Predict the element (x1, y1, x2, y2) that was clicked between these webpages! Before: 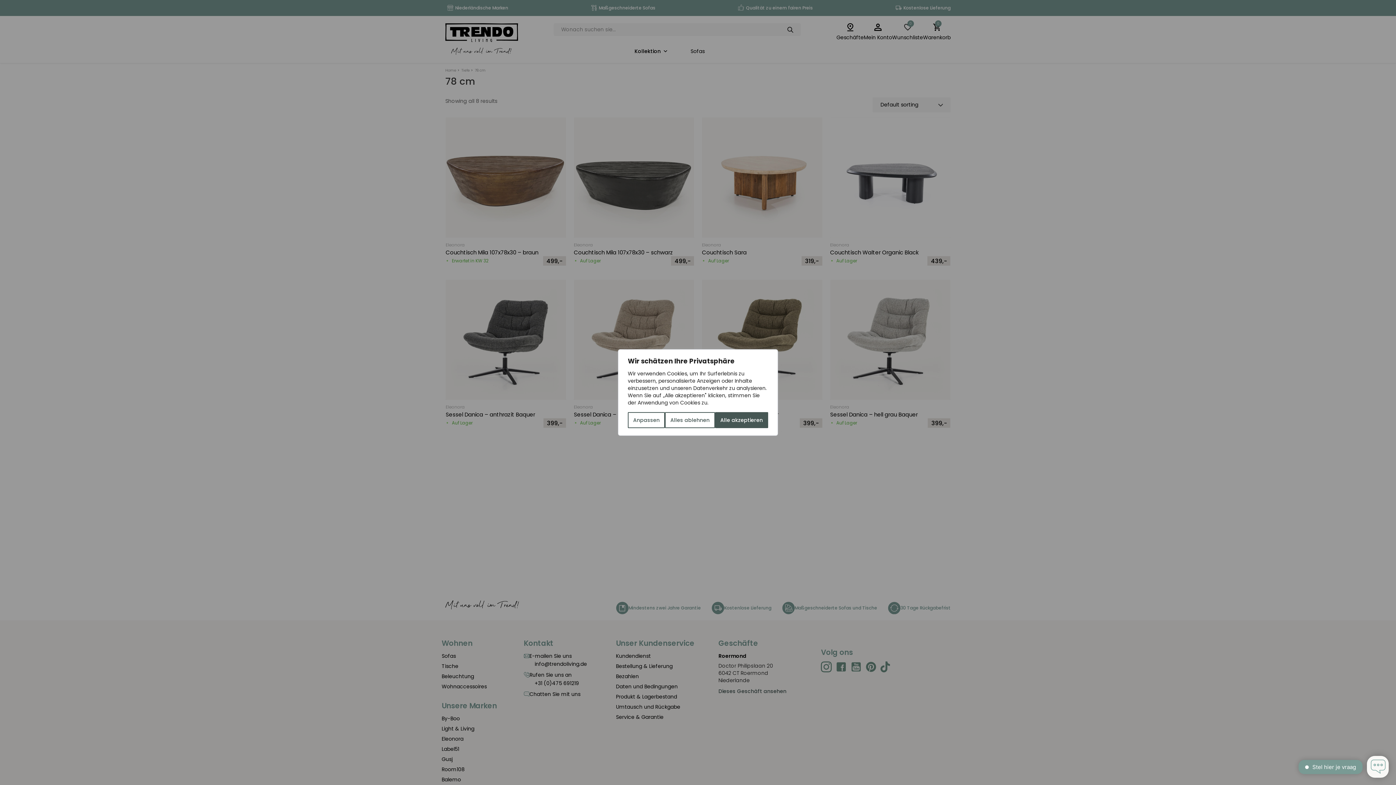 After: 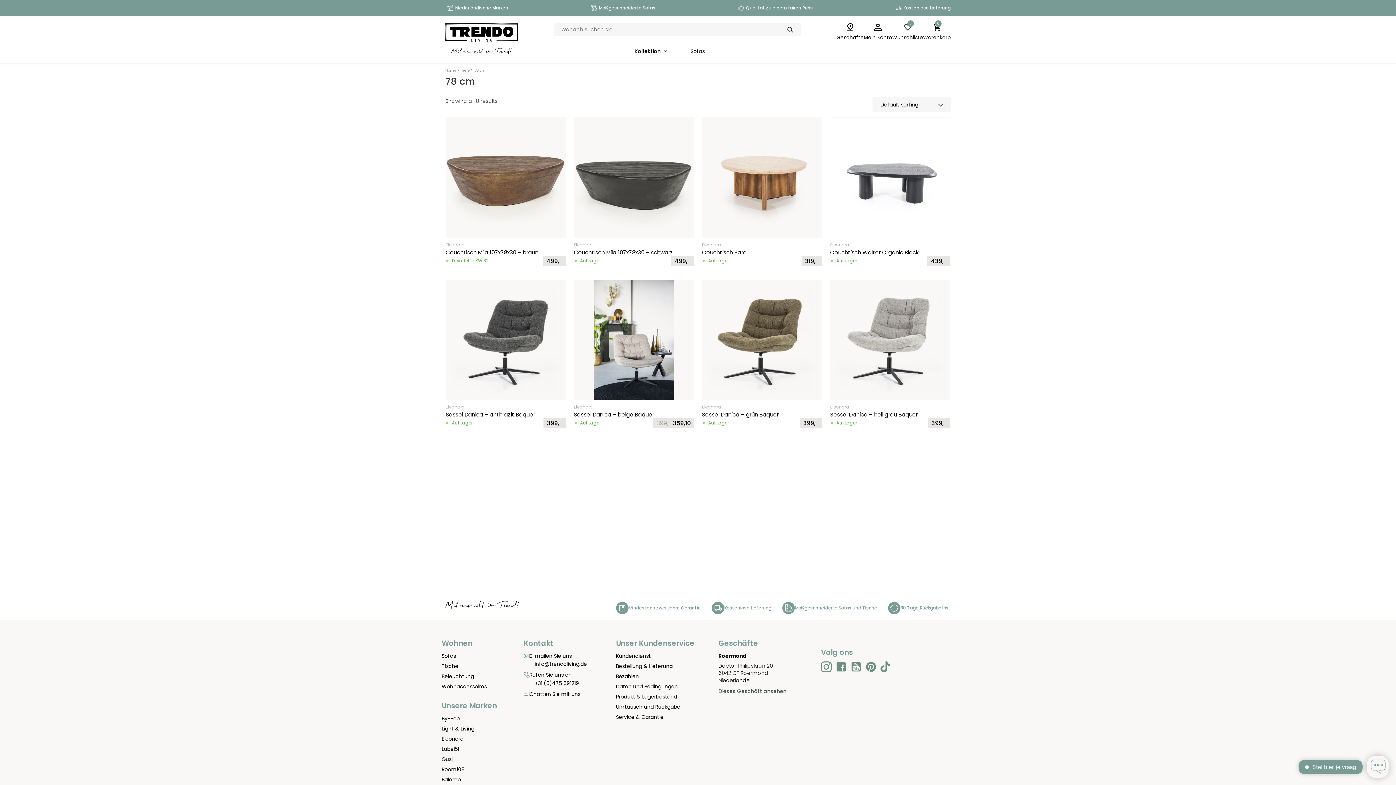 Action: label: Alles ablehnen bbox: (665, 412, 715, 428)